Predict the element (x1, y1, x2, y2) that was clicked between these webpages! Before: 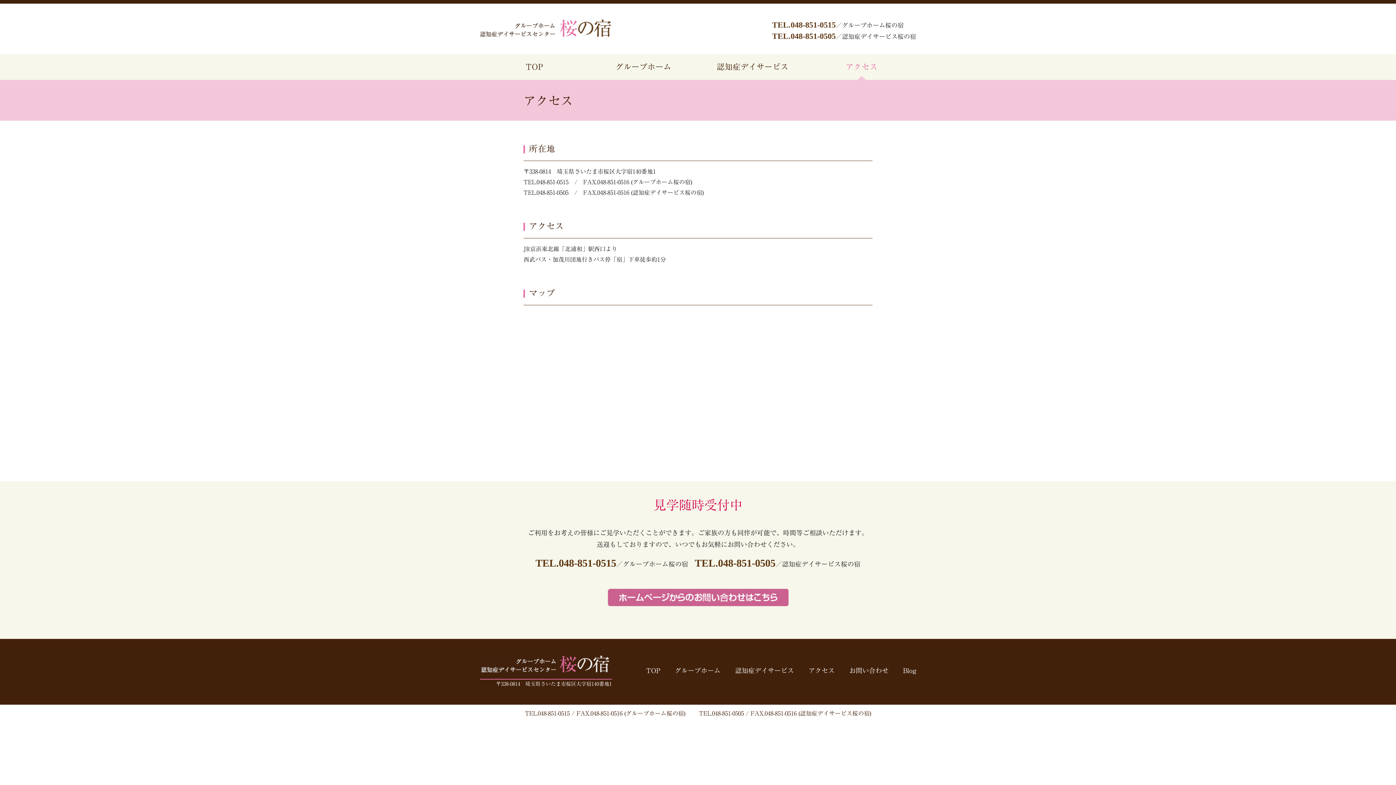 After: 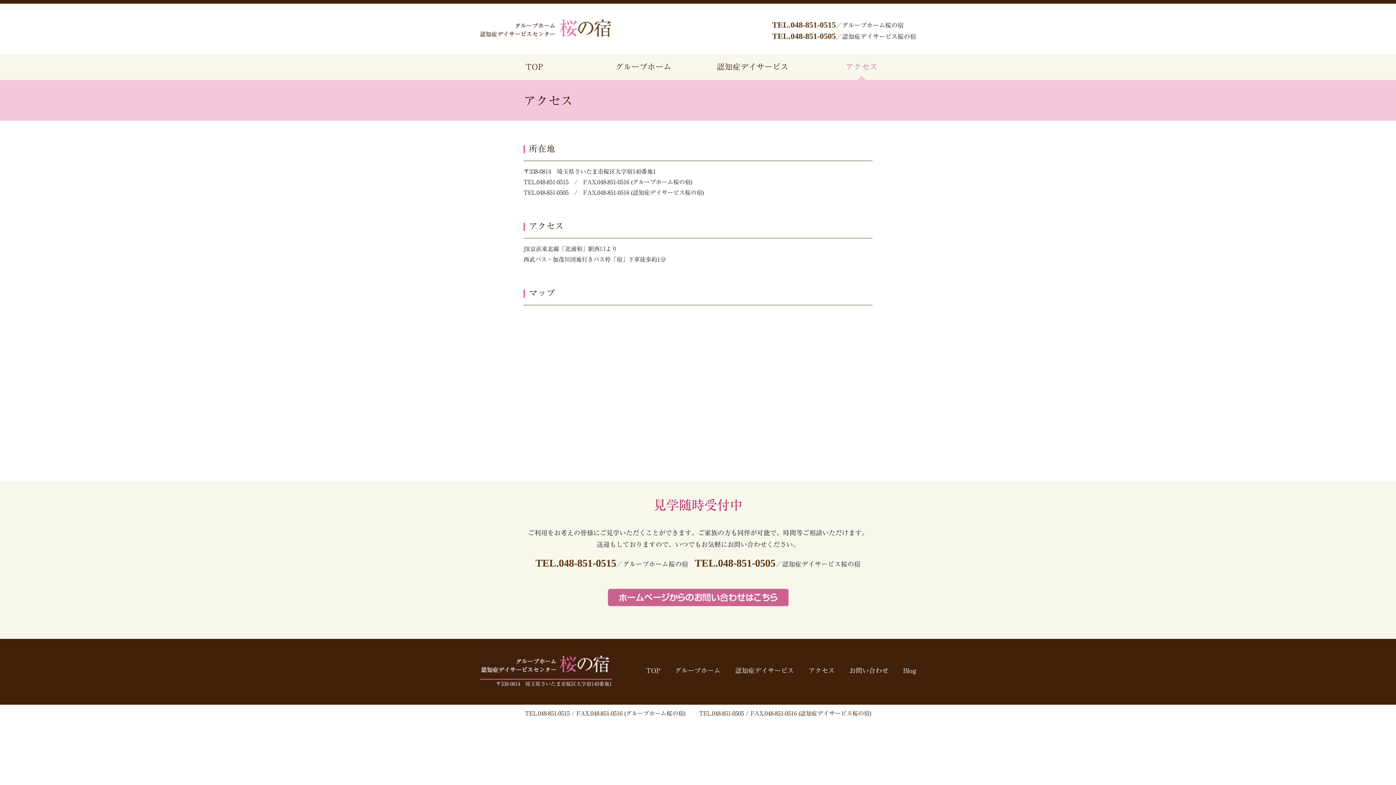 Action: bbox: (807, 54, 916, 80) label: アクセス